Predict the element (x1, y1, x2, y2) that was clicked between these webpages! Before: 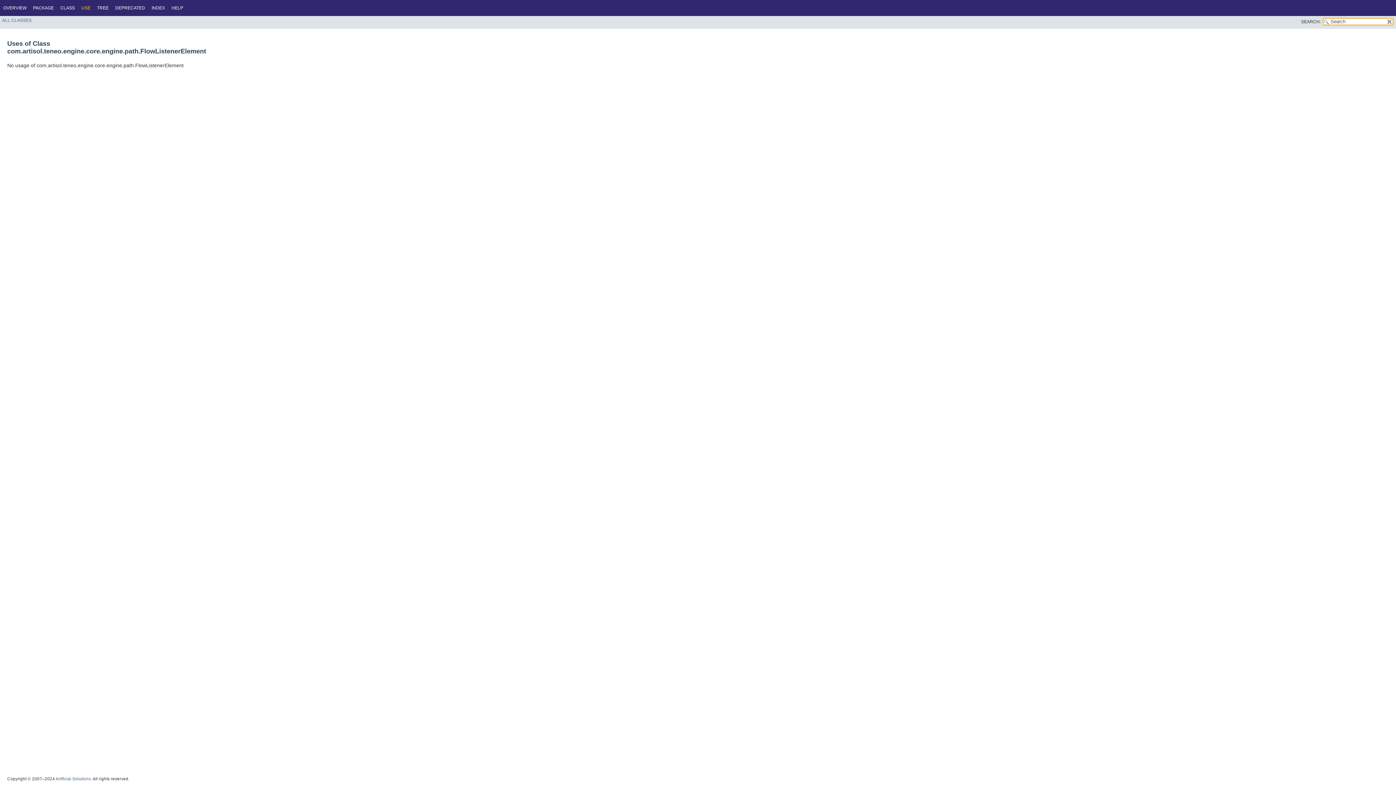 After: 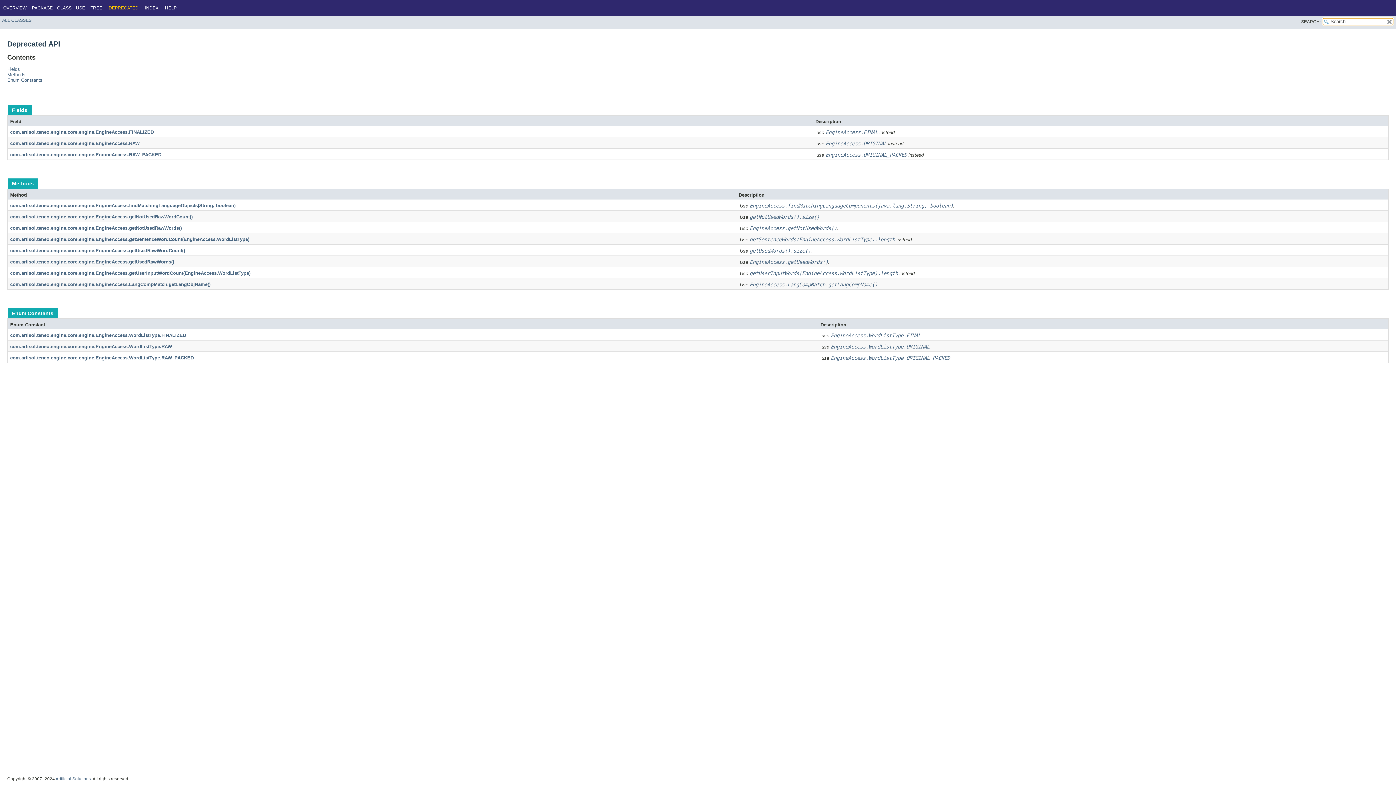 Action: bbox: (114, 3, 146, 14) label: DEPRECATED